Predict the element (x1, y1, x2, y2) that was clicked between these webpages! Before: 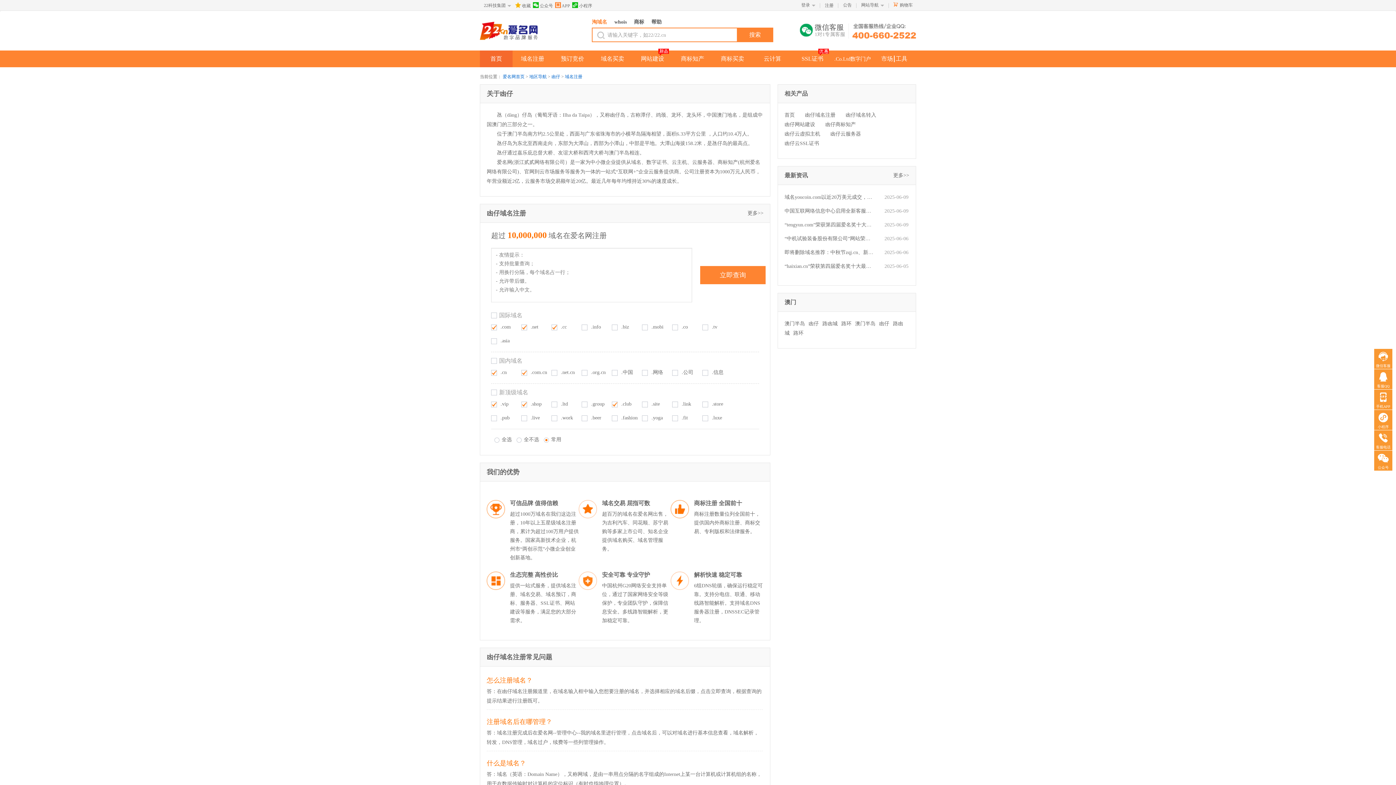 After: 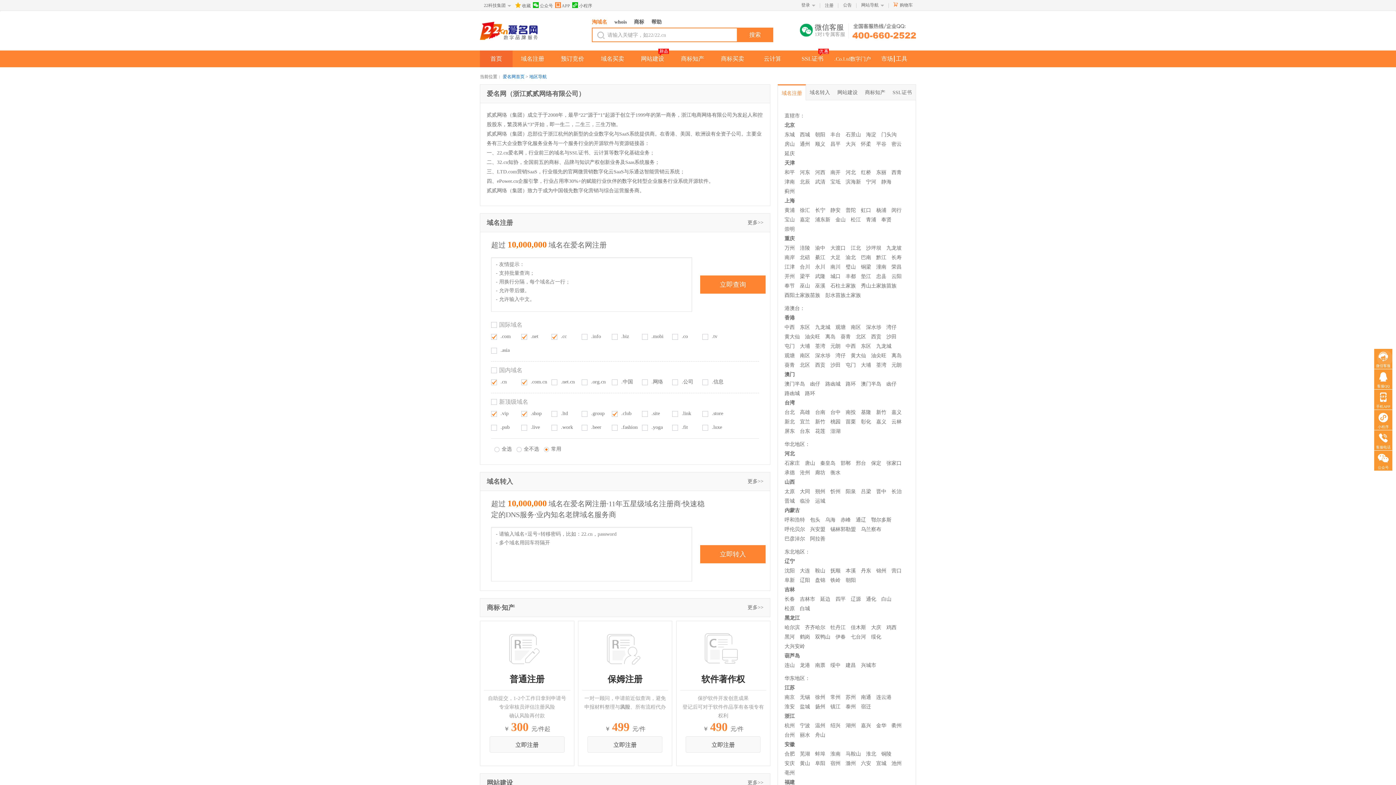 Action: bbox: (808, 321, 822, 326) label: 凼仔